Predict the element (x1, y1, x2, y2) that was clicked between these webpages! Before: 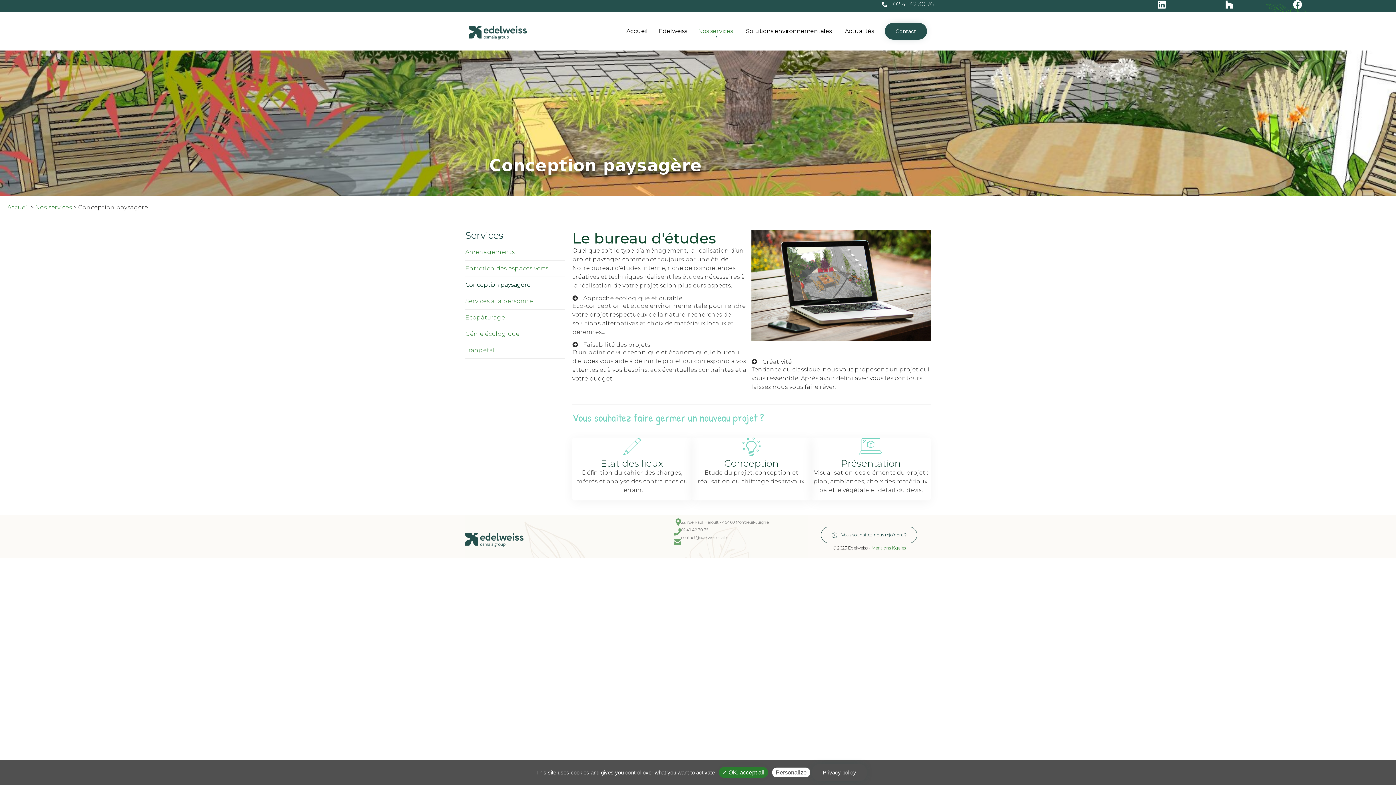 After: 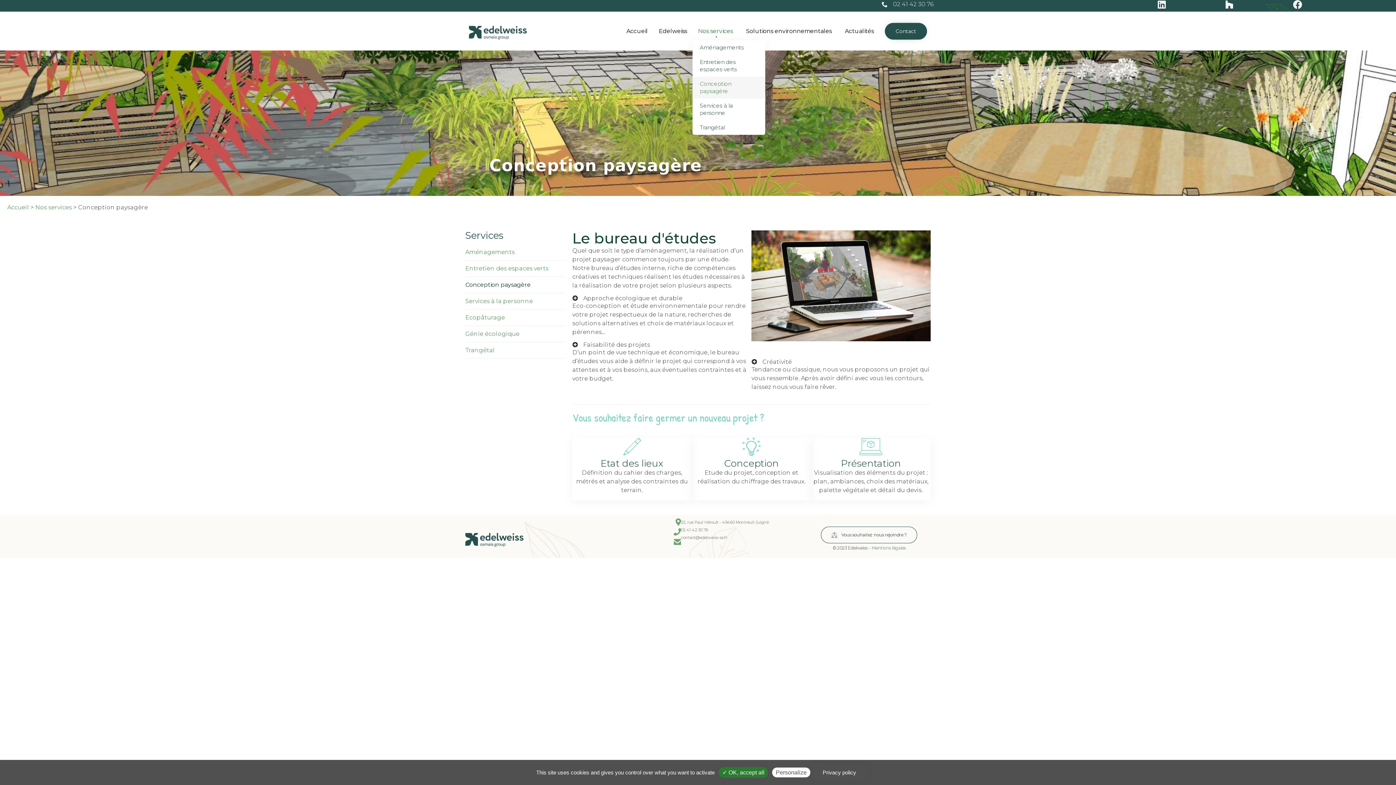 Action: bbox: (692, 22, 740, 40) label: Nos services